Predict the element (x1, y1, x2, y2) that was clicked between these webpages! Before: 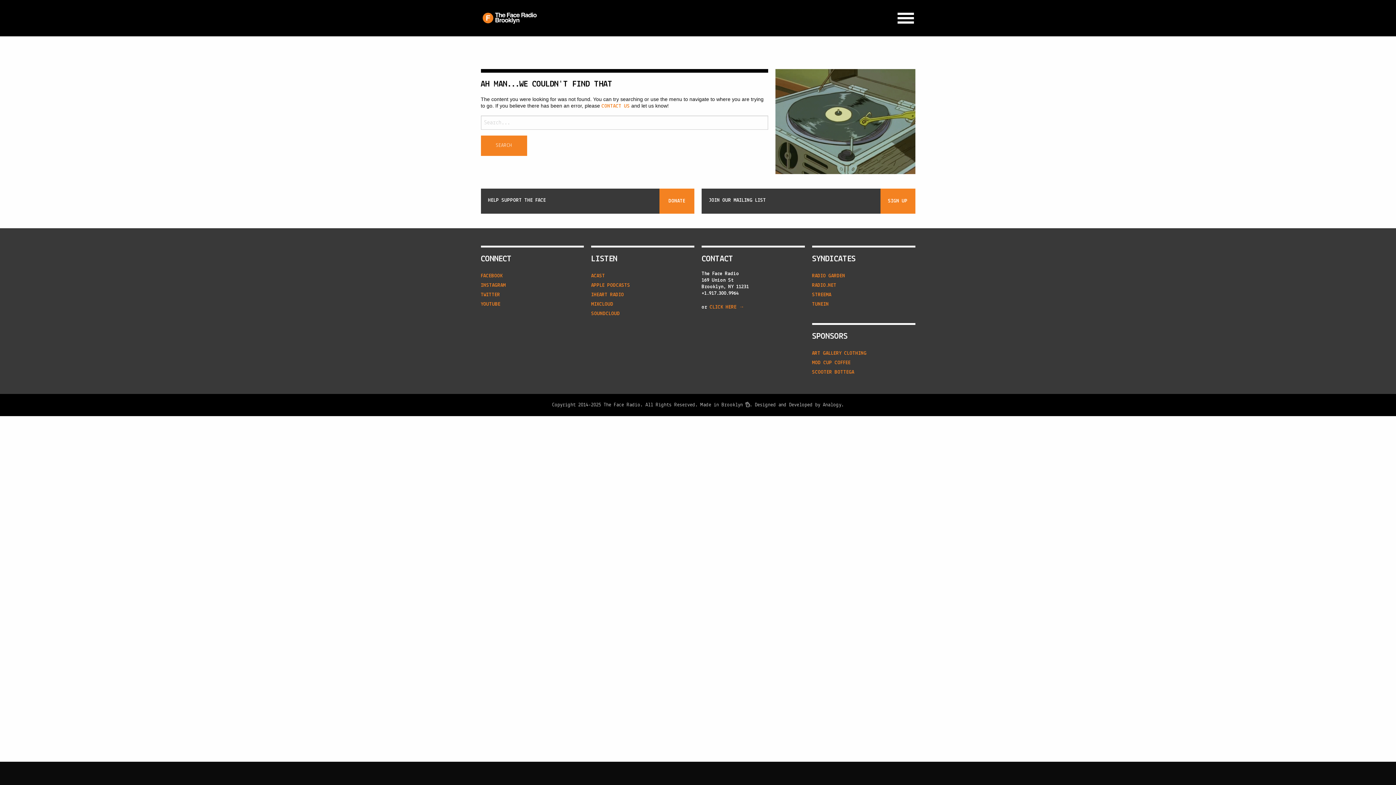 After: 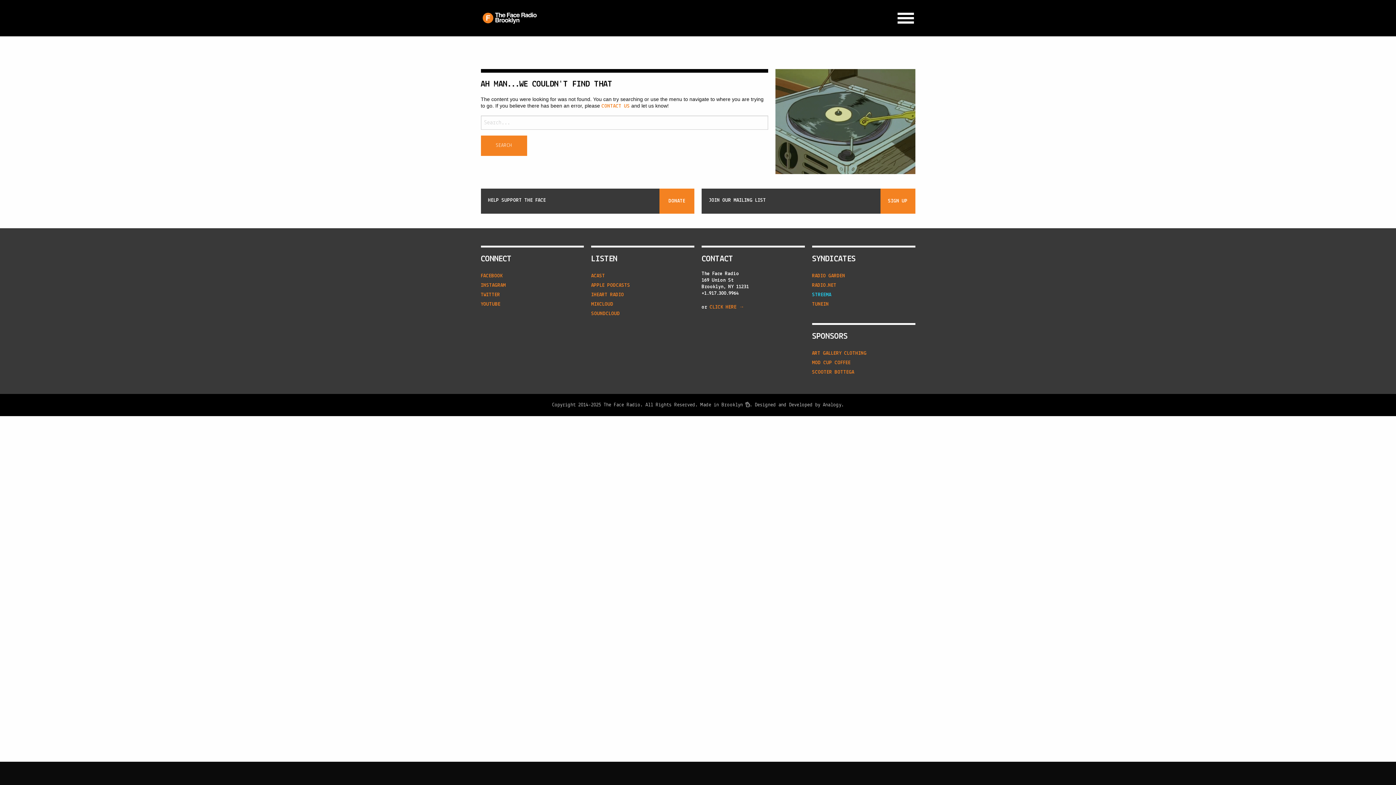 Action: label: STREEMA bbox: (812, 292, 831, 297)